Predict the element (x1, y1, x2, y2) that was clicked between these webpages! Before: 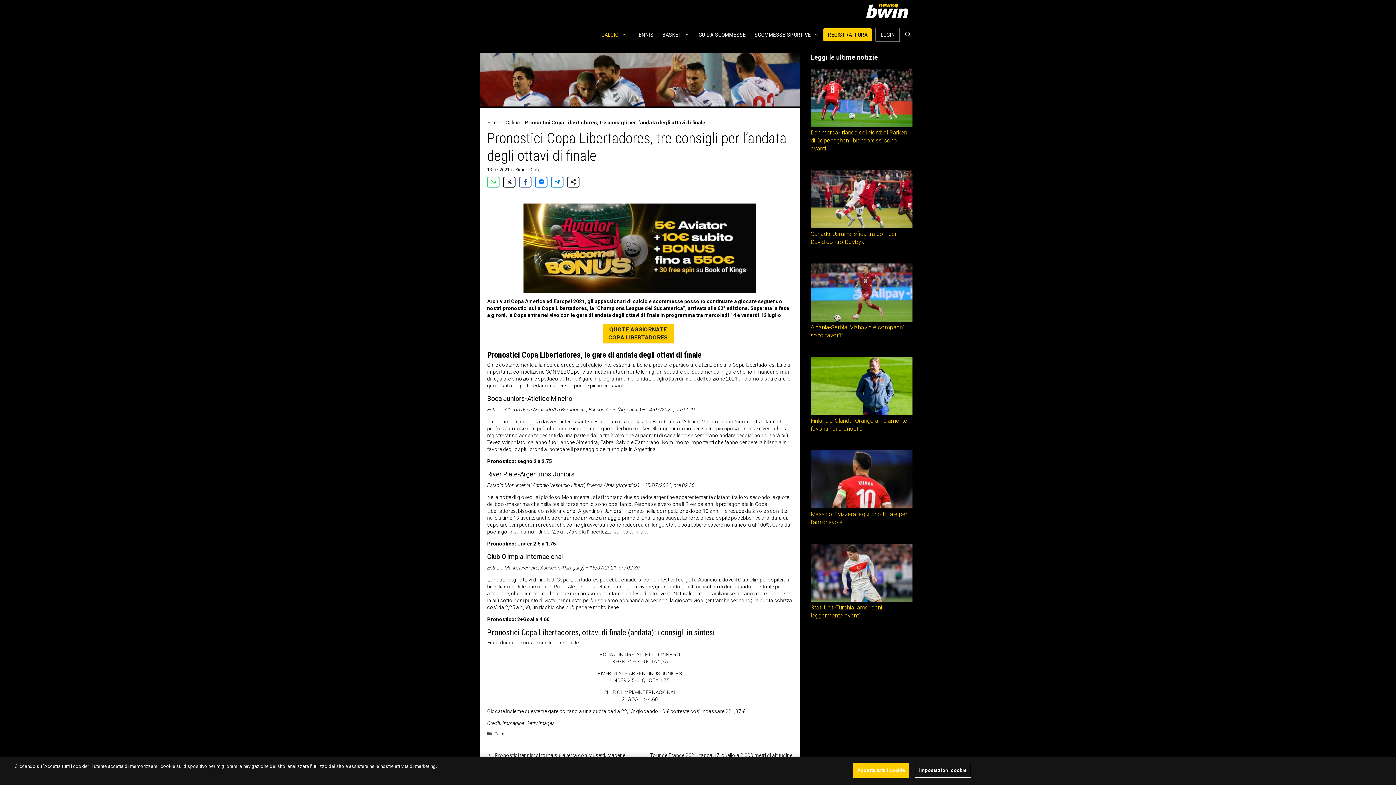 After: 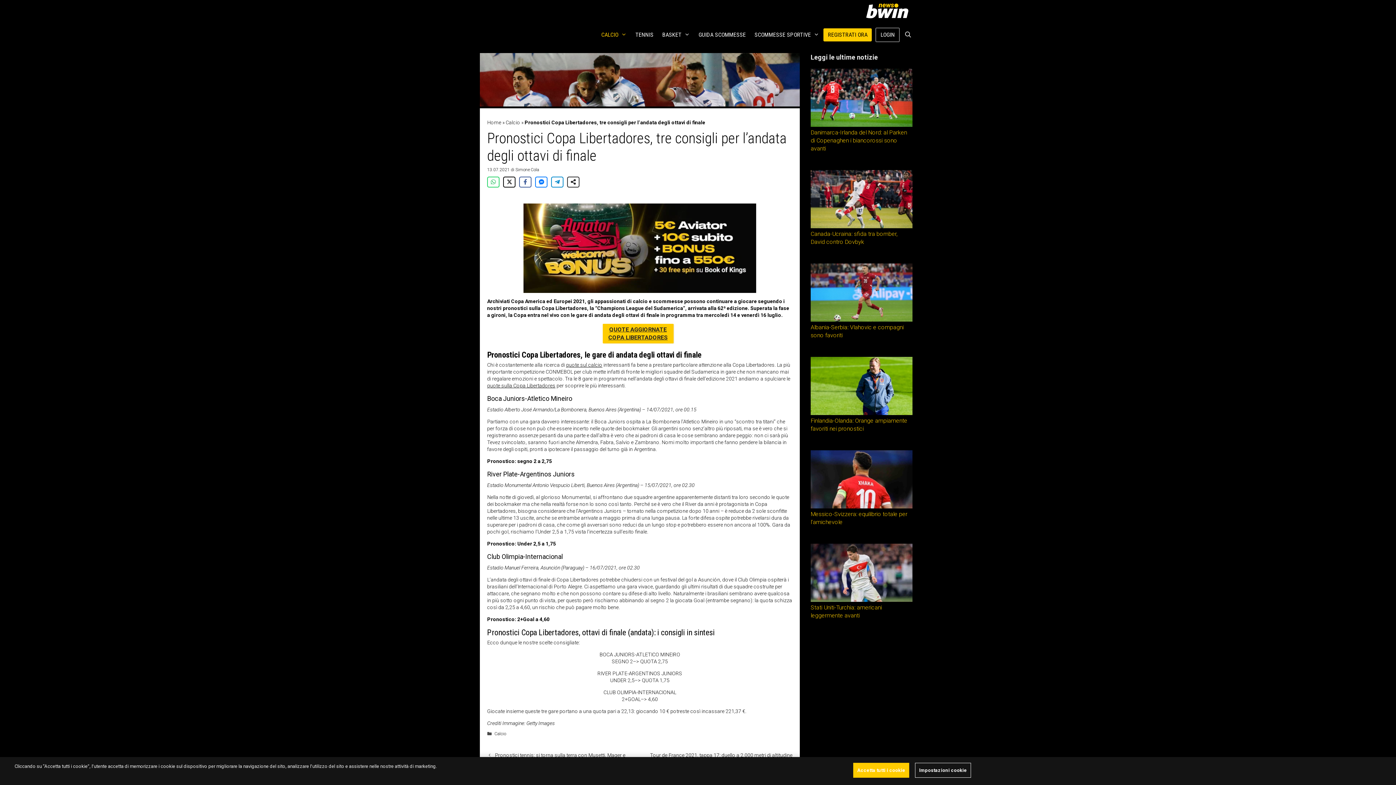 Action: bbox: (487, 176, 499, 187) label: Share on WhatsApp